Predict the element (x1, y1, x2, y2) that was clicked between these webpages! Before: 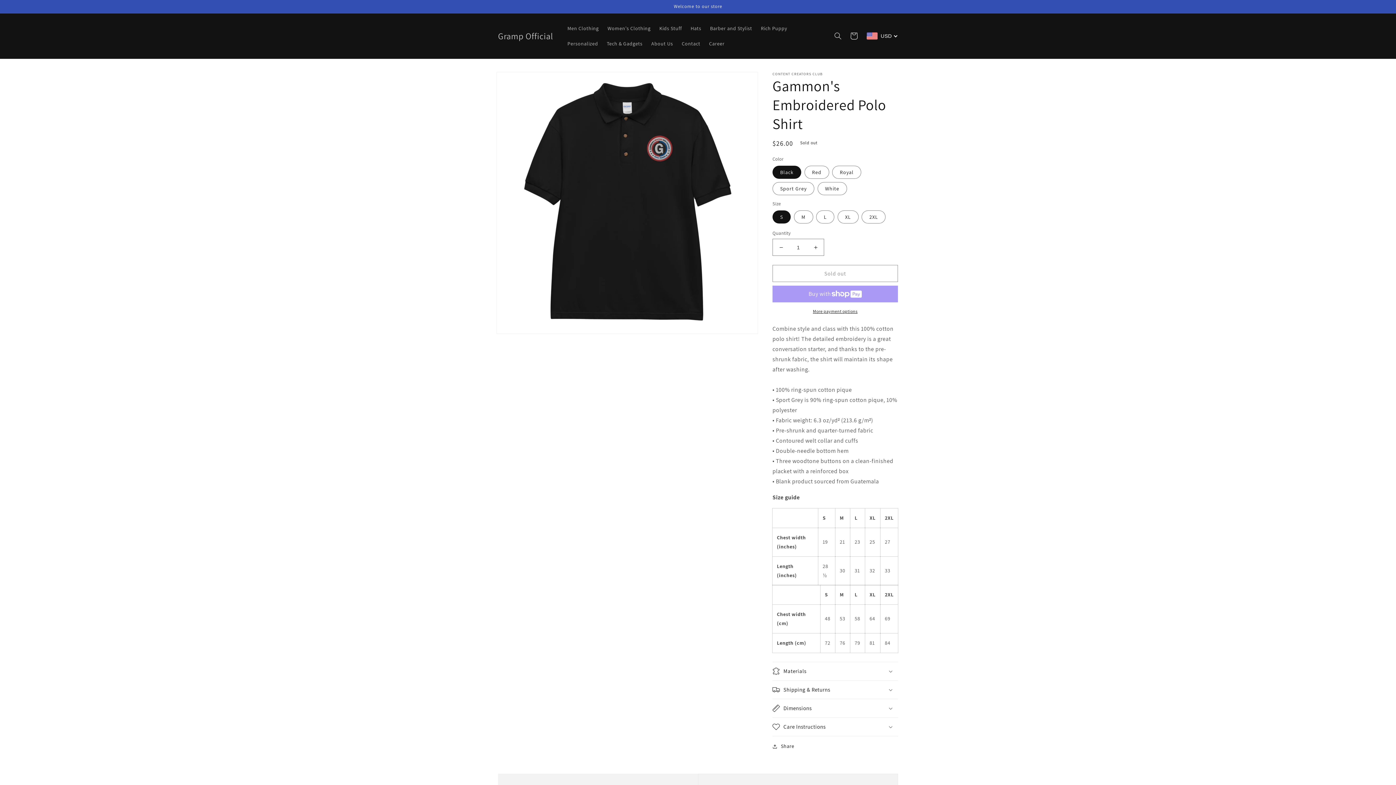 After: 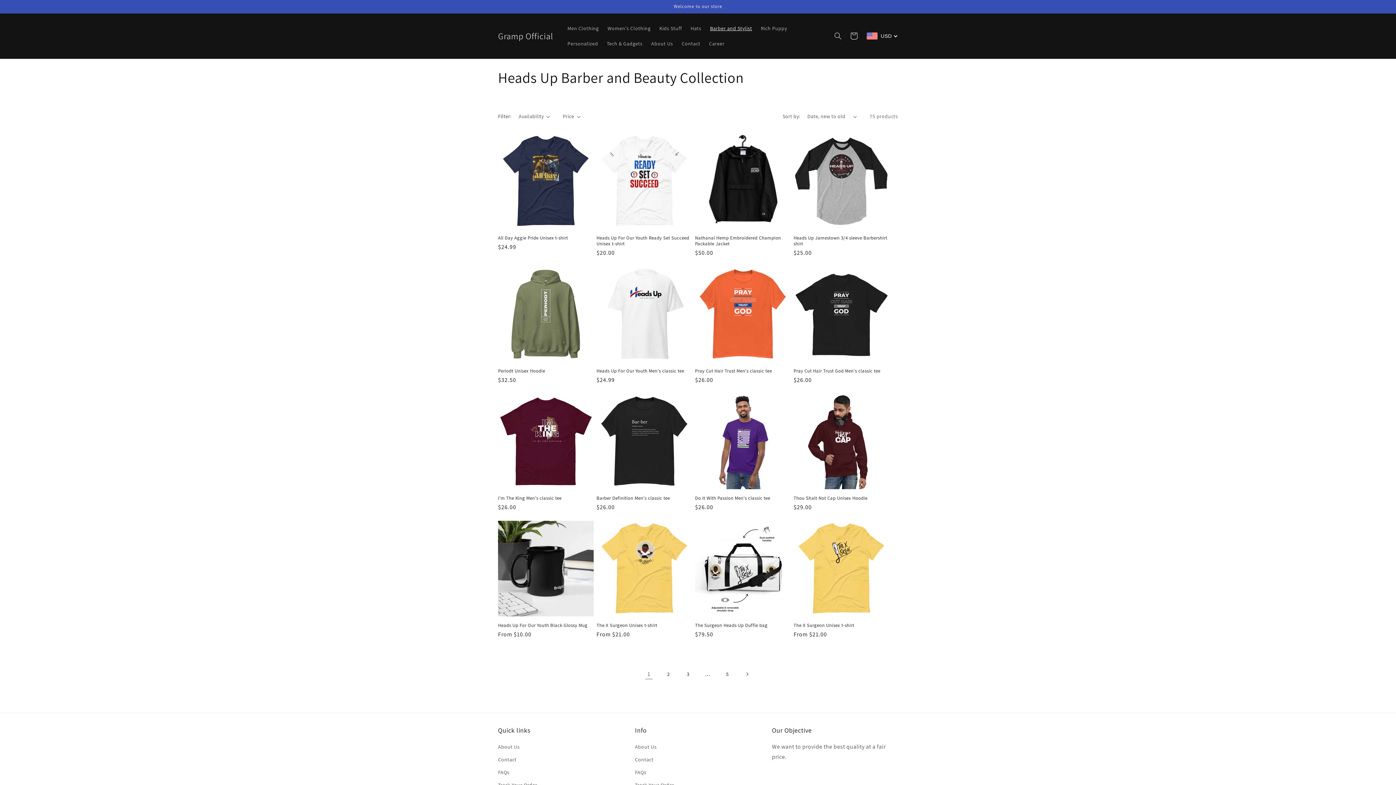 Action: bbox: (705, 20, 756, 36) label: Barber and Stylist